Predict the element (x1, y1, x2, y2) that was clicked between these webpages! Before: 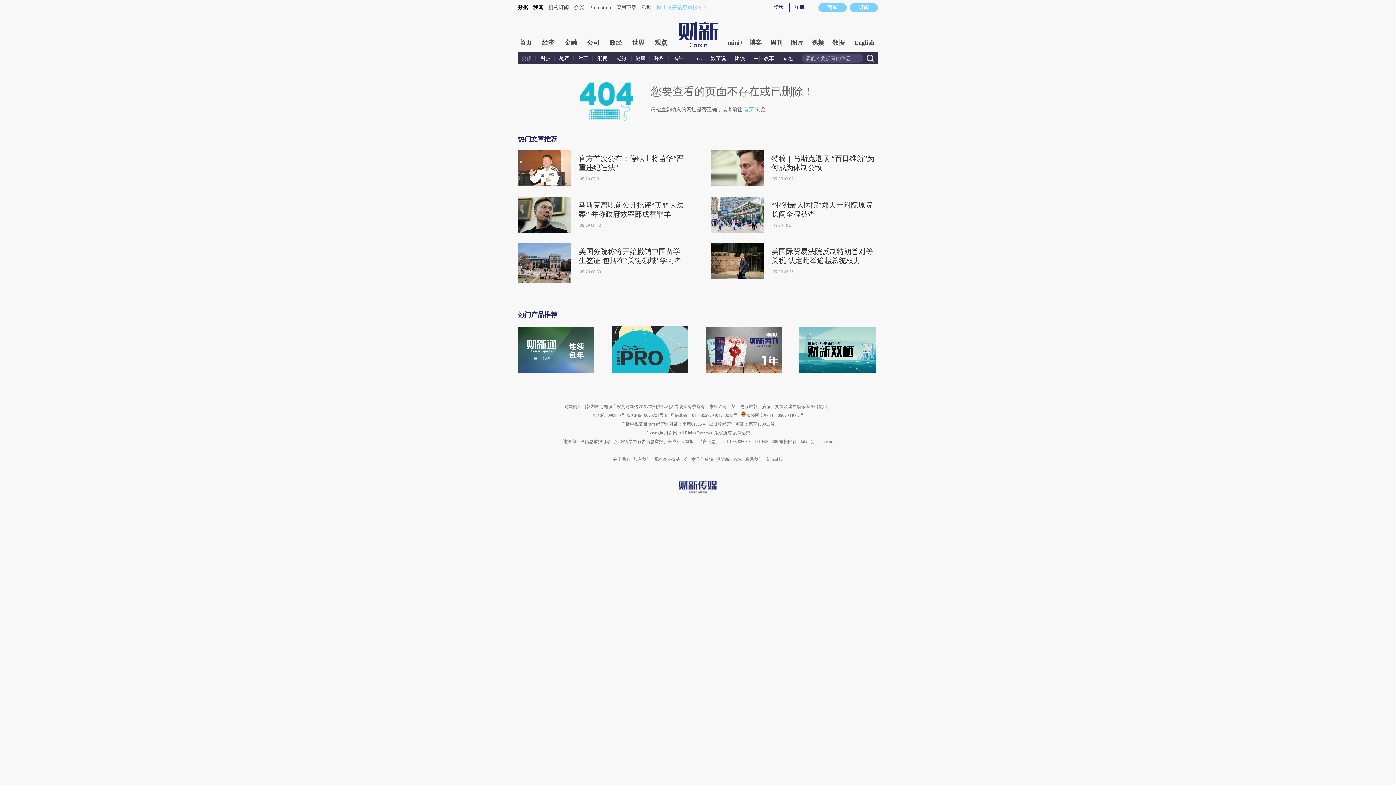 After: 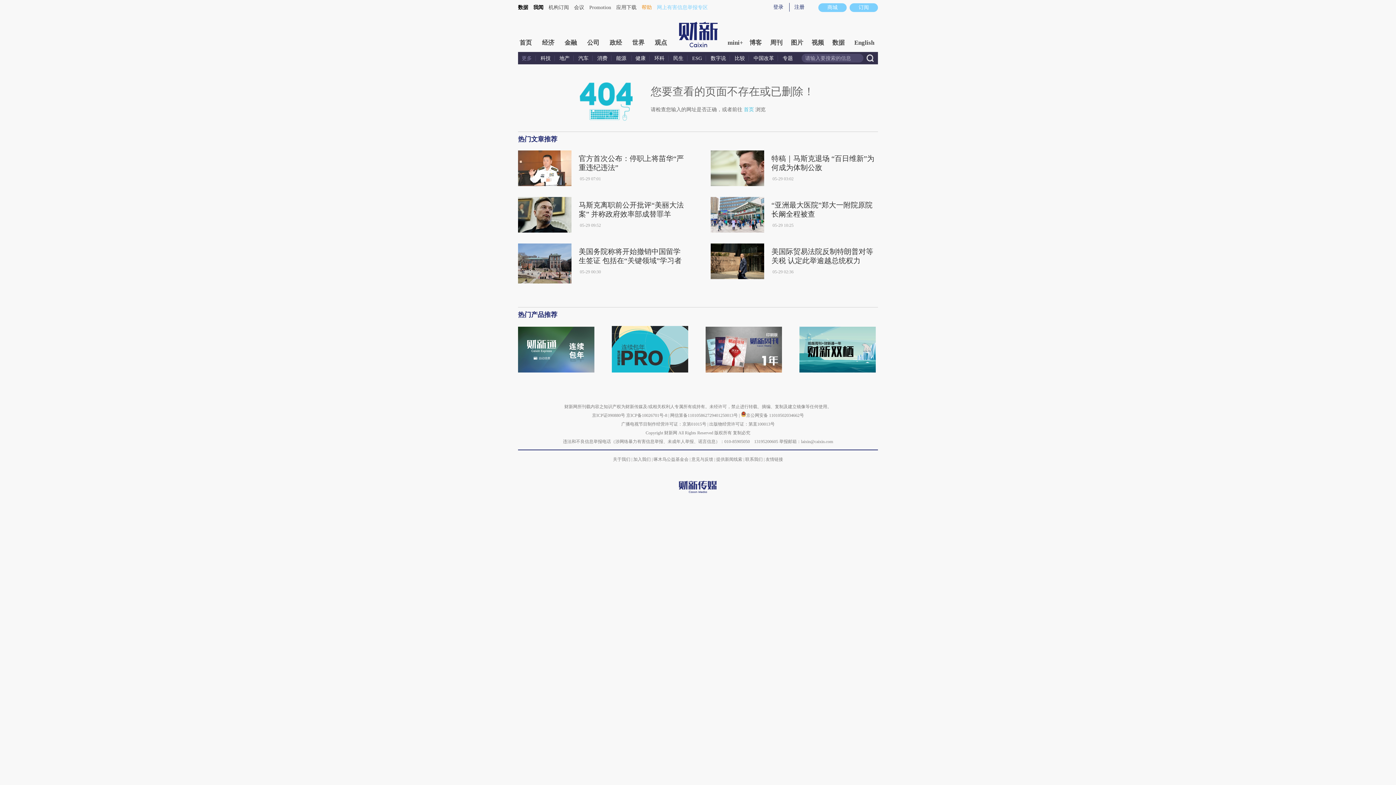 Action: label: 帮助 bbox: (641, 0, 652, 15)